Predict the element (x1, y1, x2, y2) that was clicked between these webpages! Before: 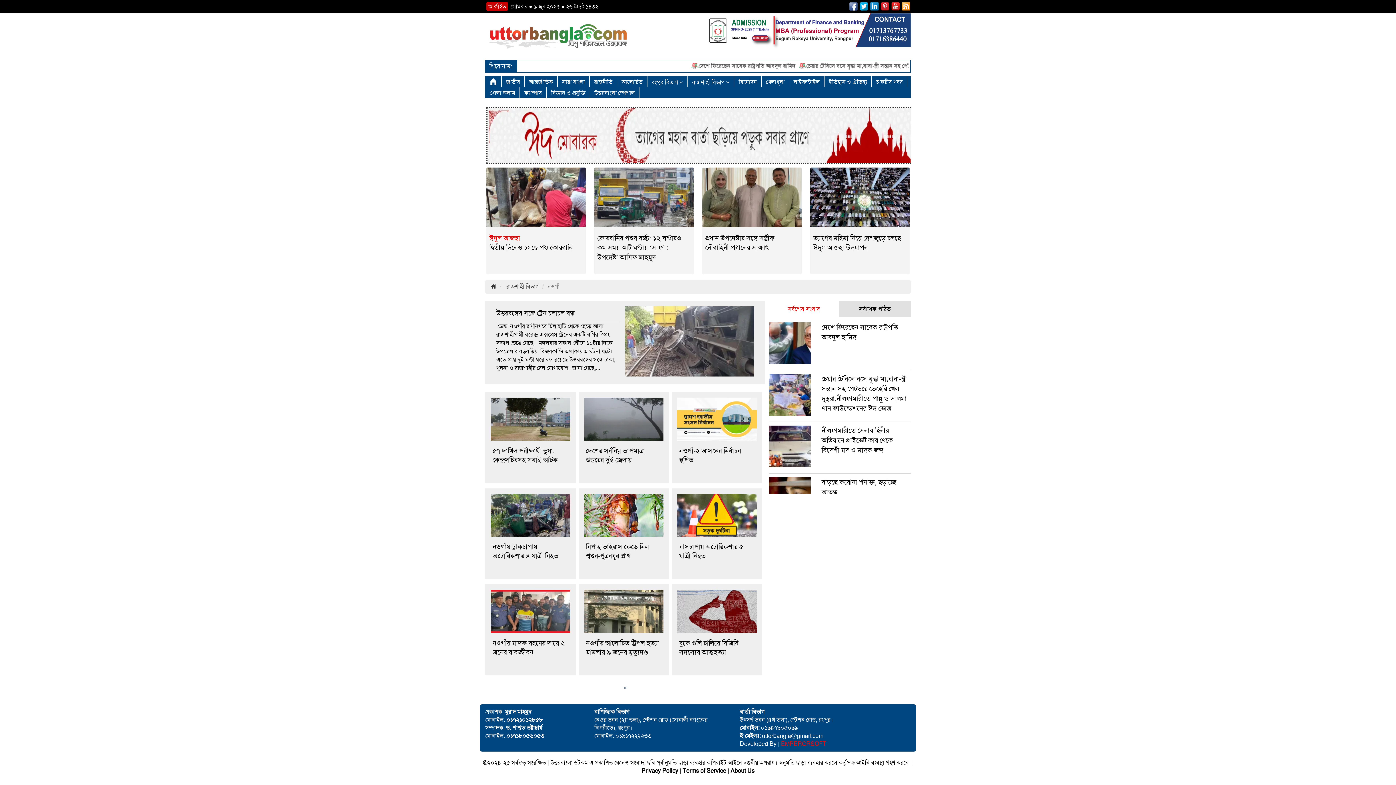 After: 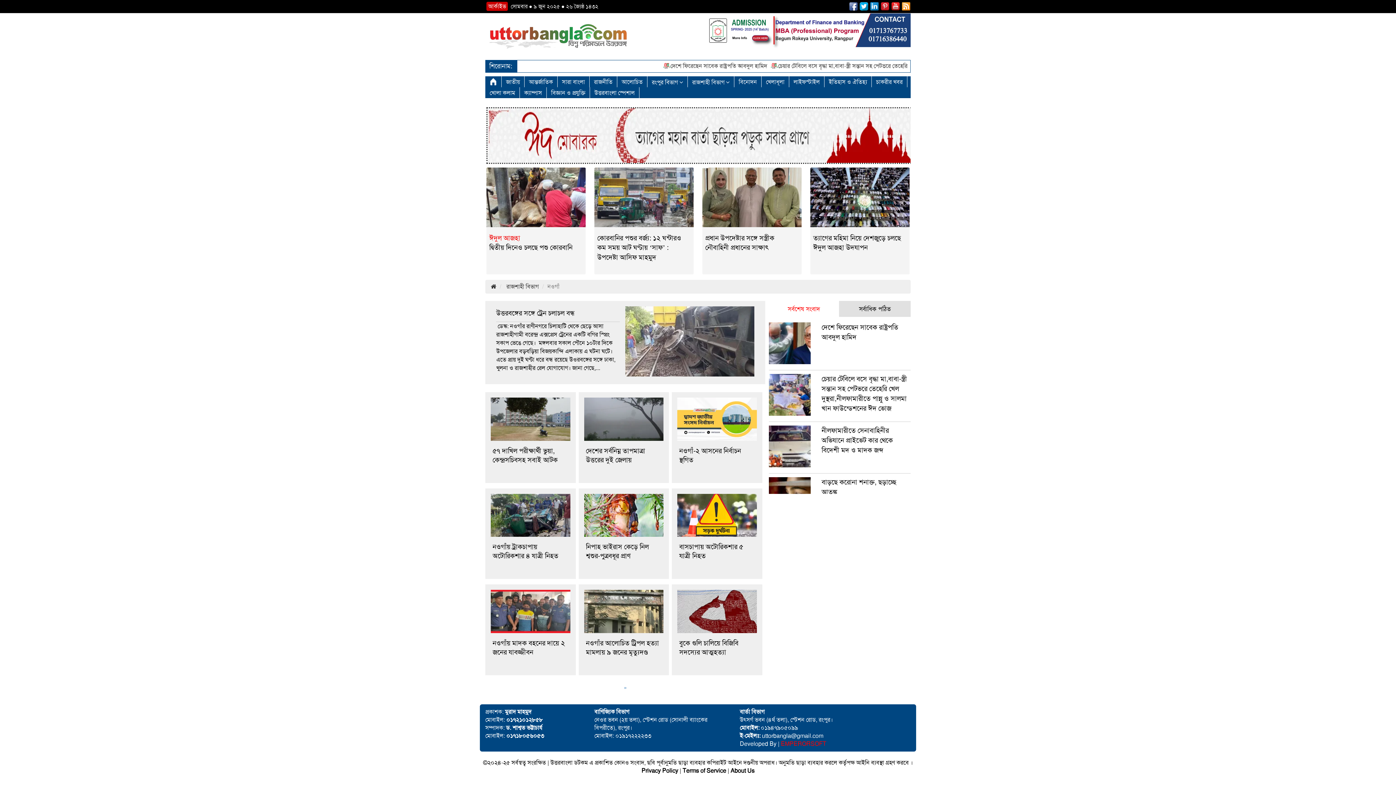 Action: bbox: (486, 1, 508, 10) label: আর্কাইভ